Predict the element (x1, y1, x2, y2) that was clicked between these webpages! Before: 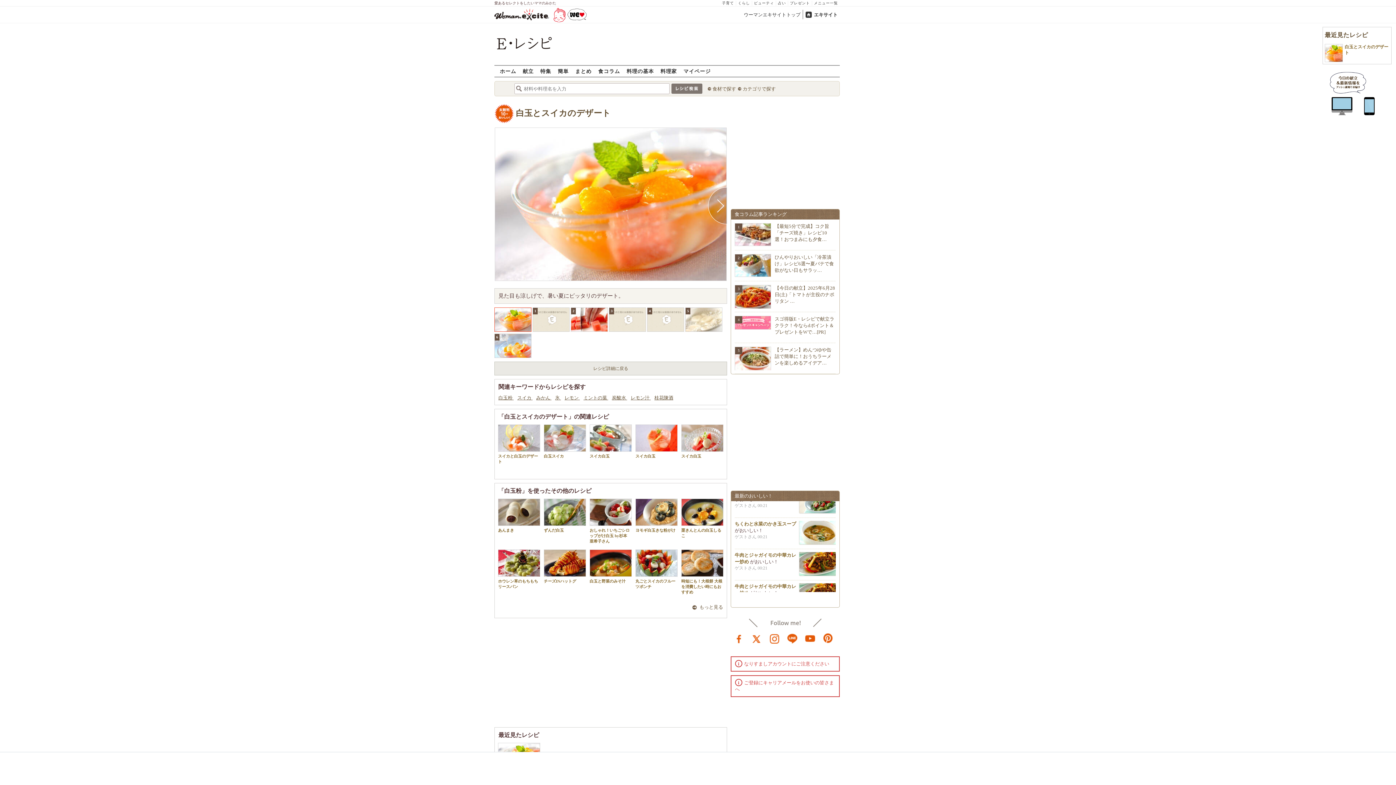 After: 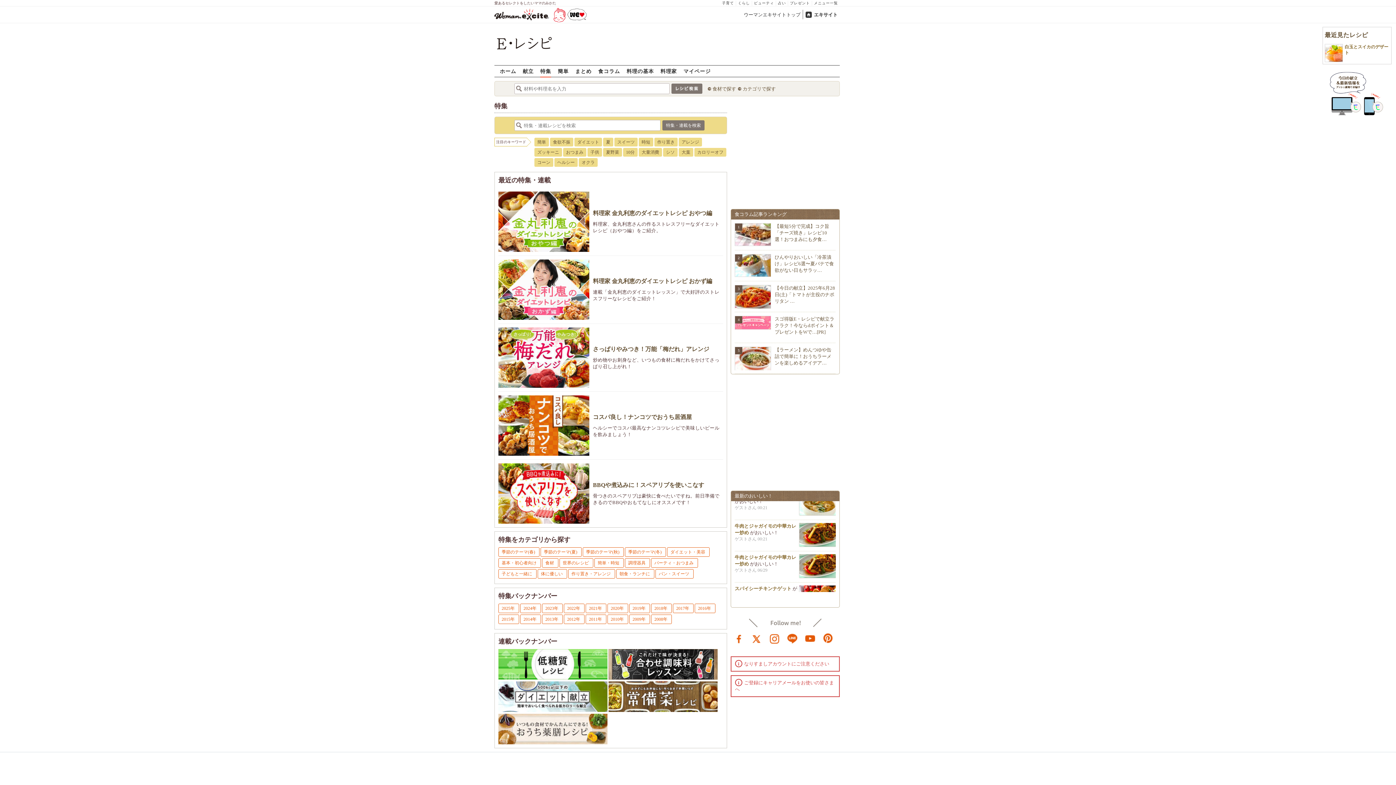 Action: label: 特集 bbox: (540, 65, 551, 77)